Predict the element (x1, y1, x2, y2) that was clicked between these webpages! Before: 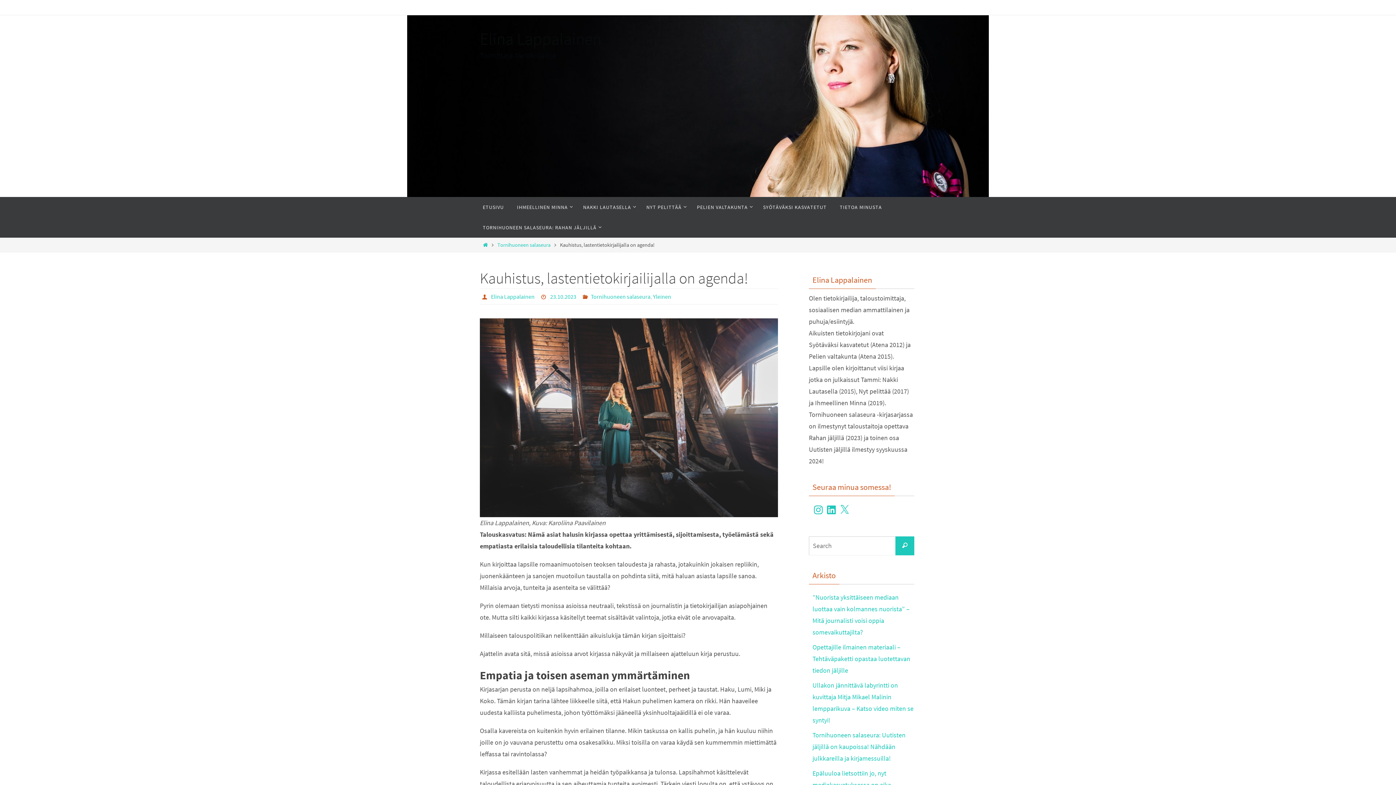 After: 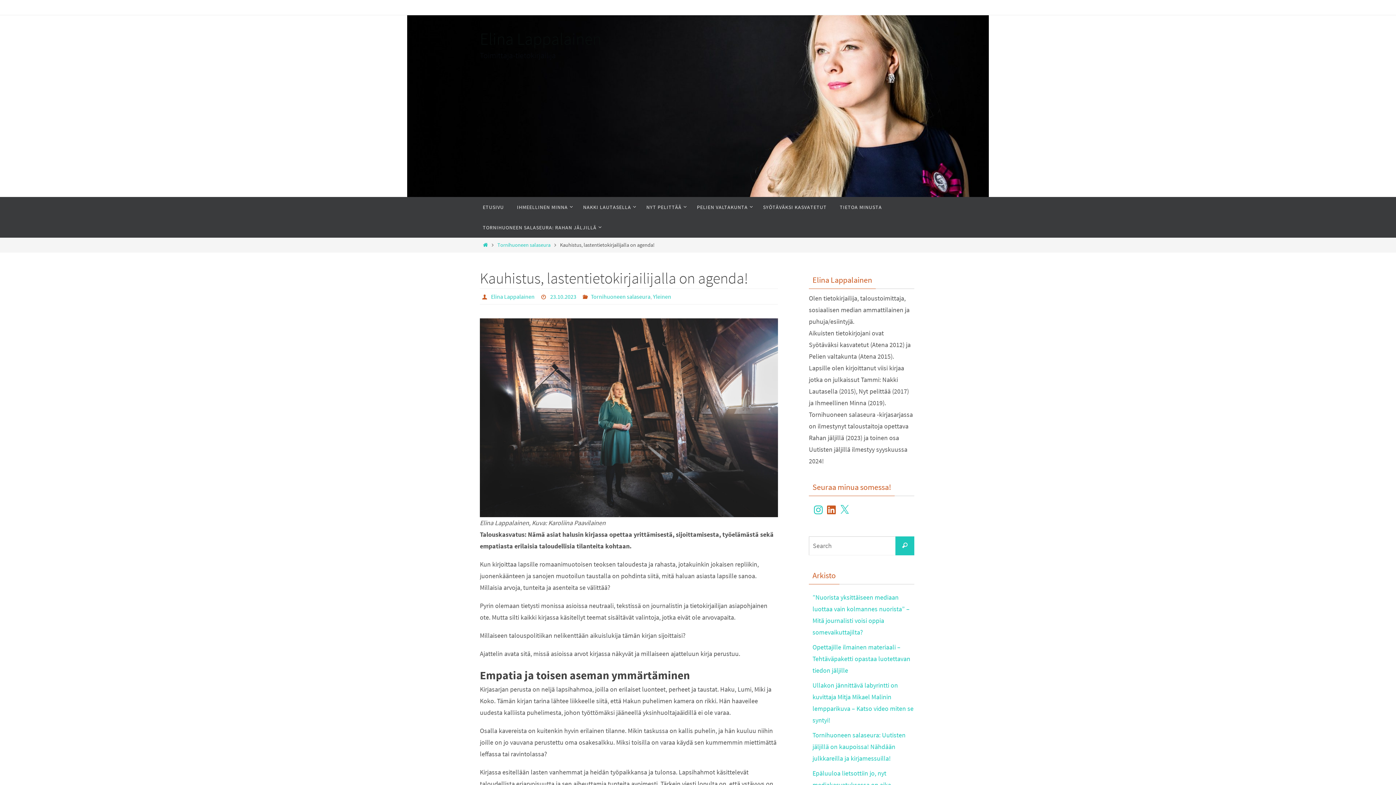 Action: bbox: (825, 504, 837, 515) label: LinkedIn